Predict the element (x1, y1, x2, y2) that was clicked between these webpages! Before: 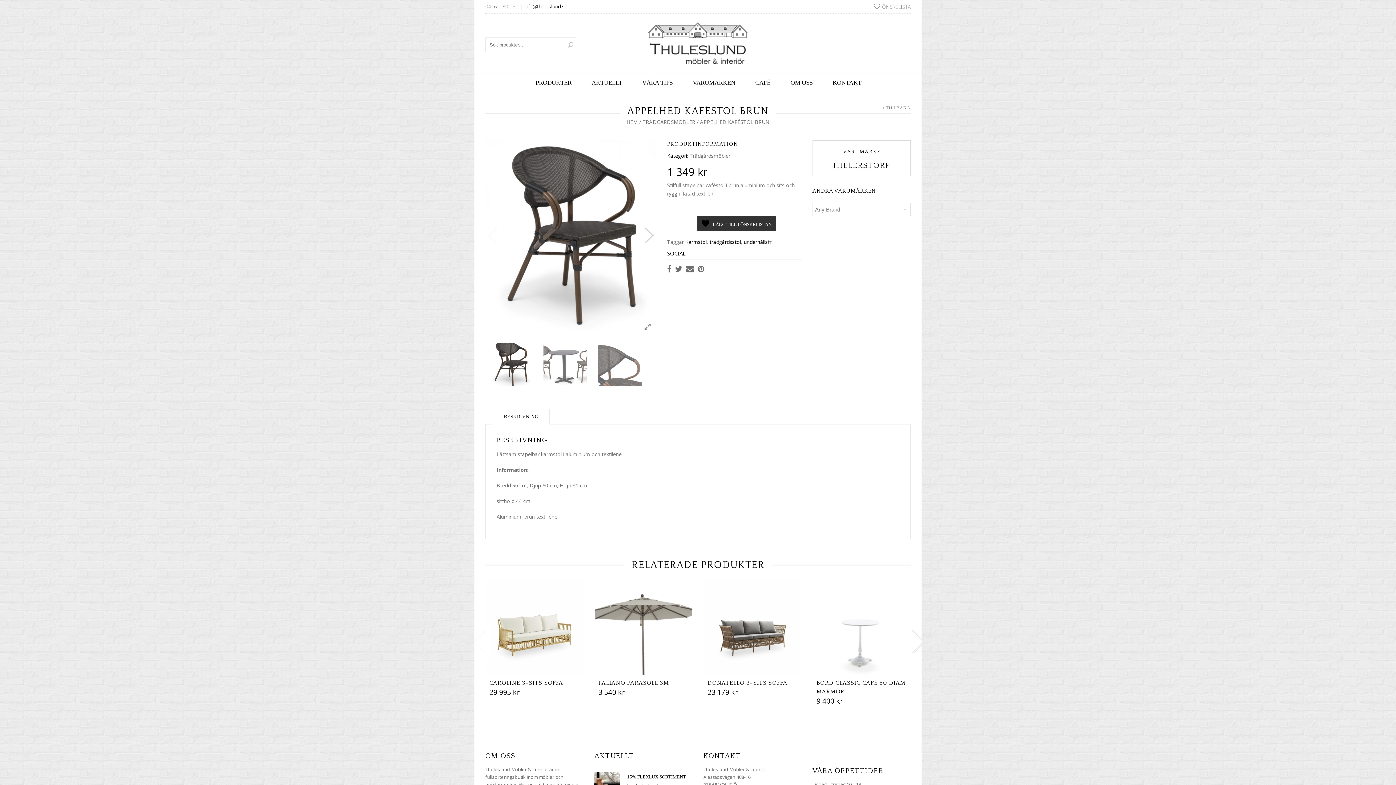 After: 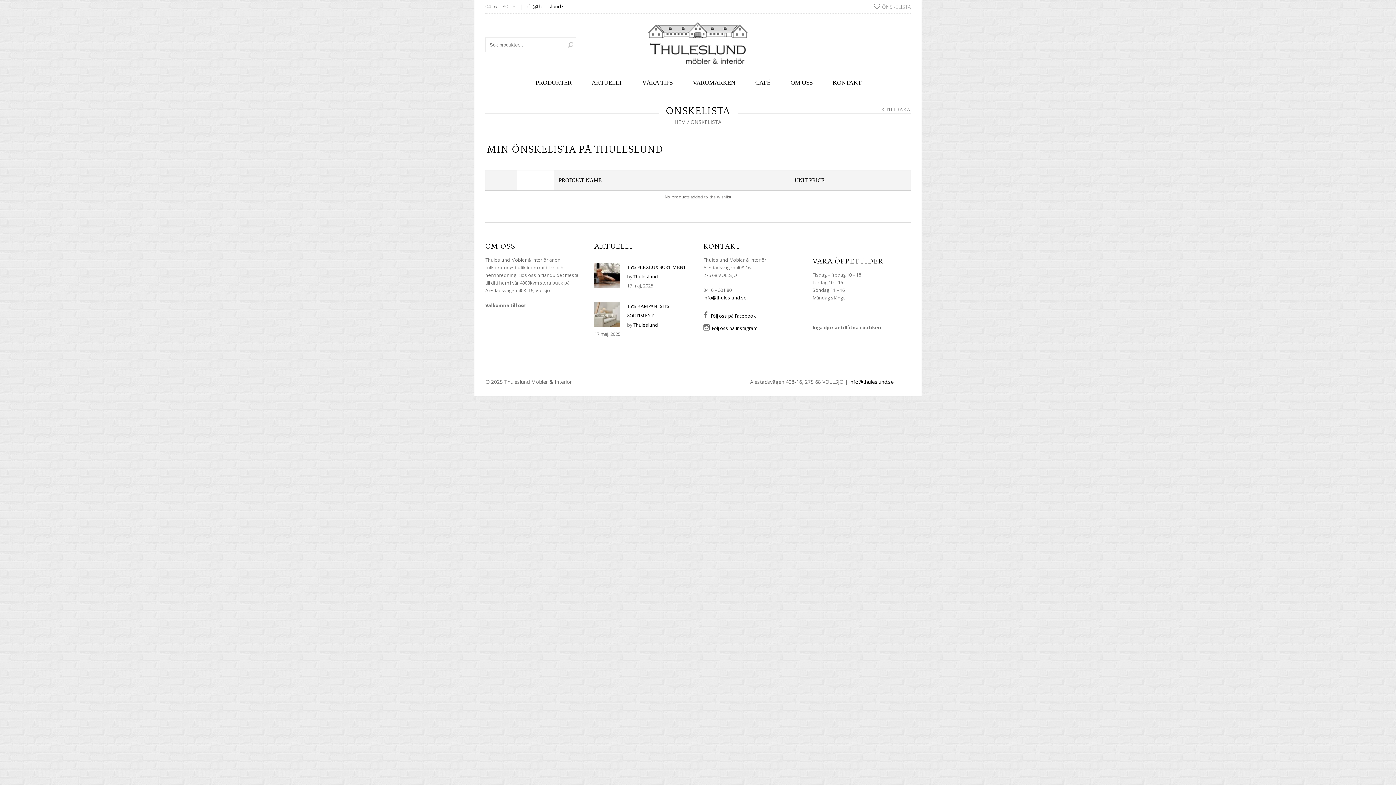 Action: label: ÖNSKELISTA bbox: (874, 2, 910, 10)